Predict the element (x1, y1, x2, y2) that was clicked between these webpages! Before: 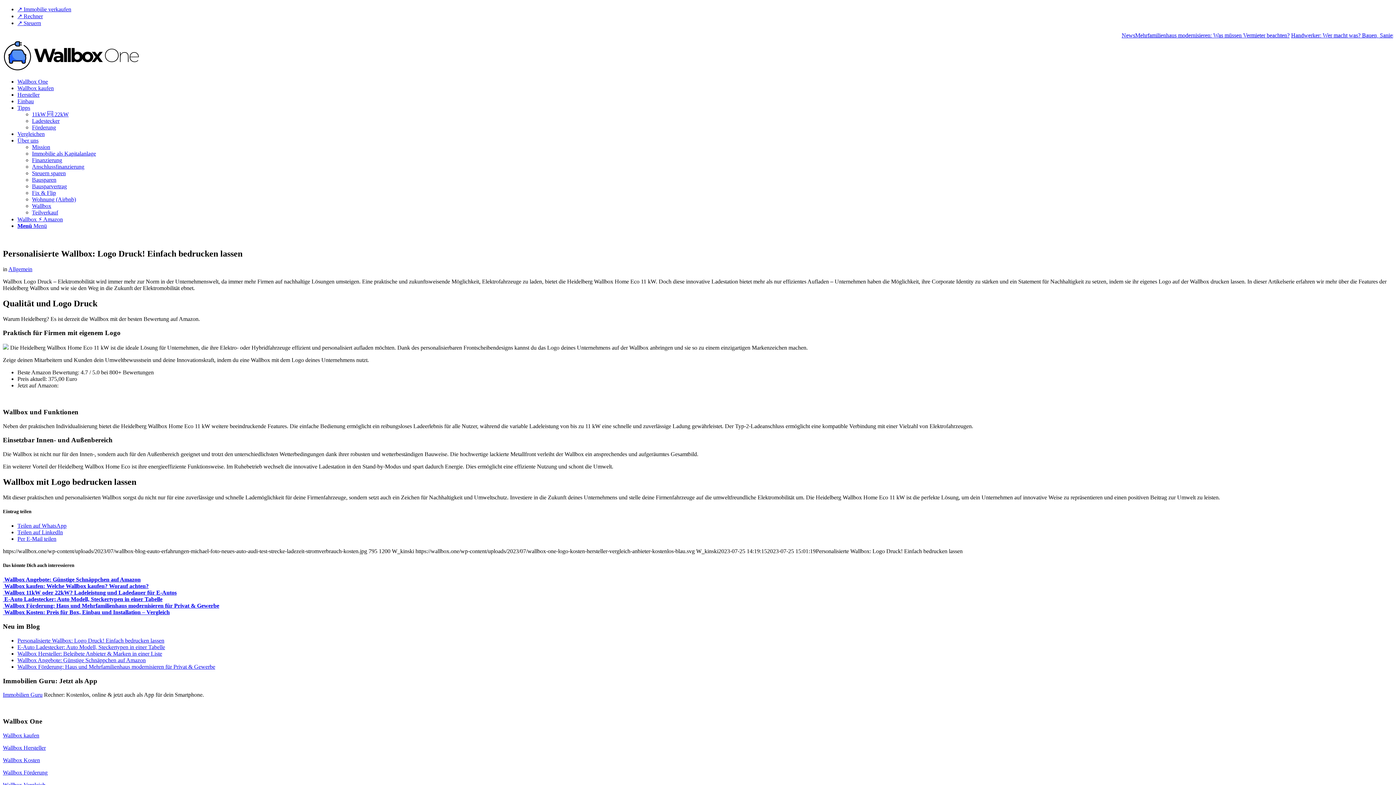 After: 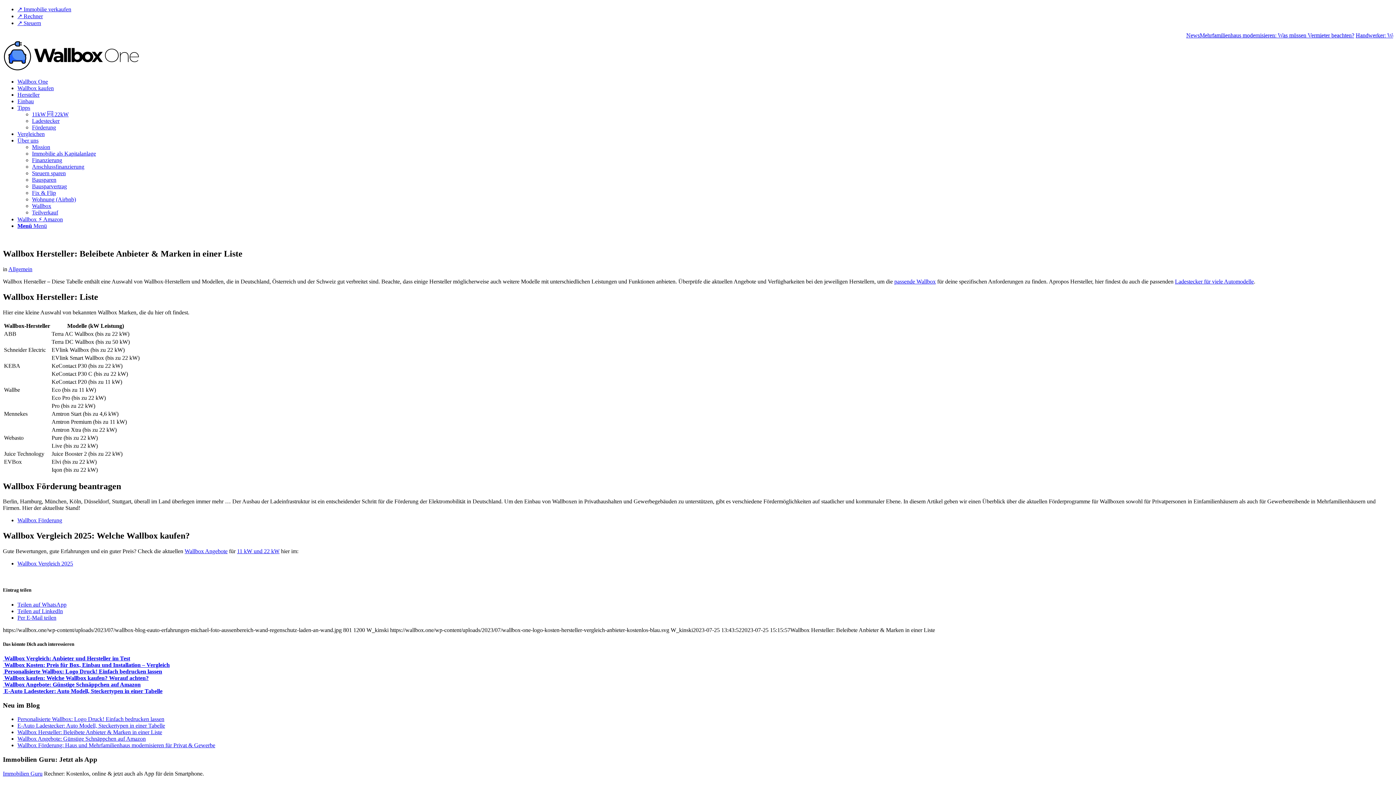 Action: label: Wallbox Hersteller: Beleibete Anbieter & Marken in einer Liste bbox: (17, 650, 162, 657)